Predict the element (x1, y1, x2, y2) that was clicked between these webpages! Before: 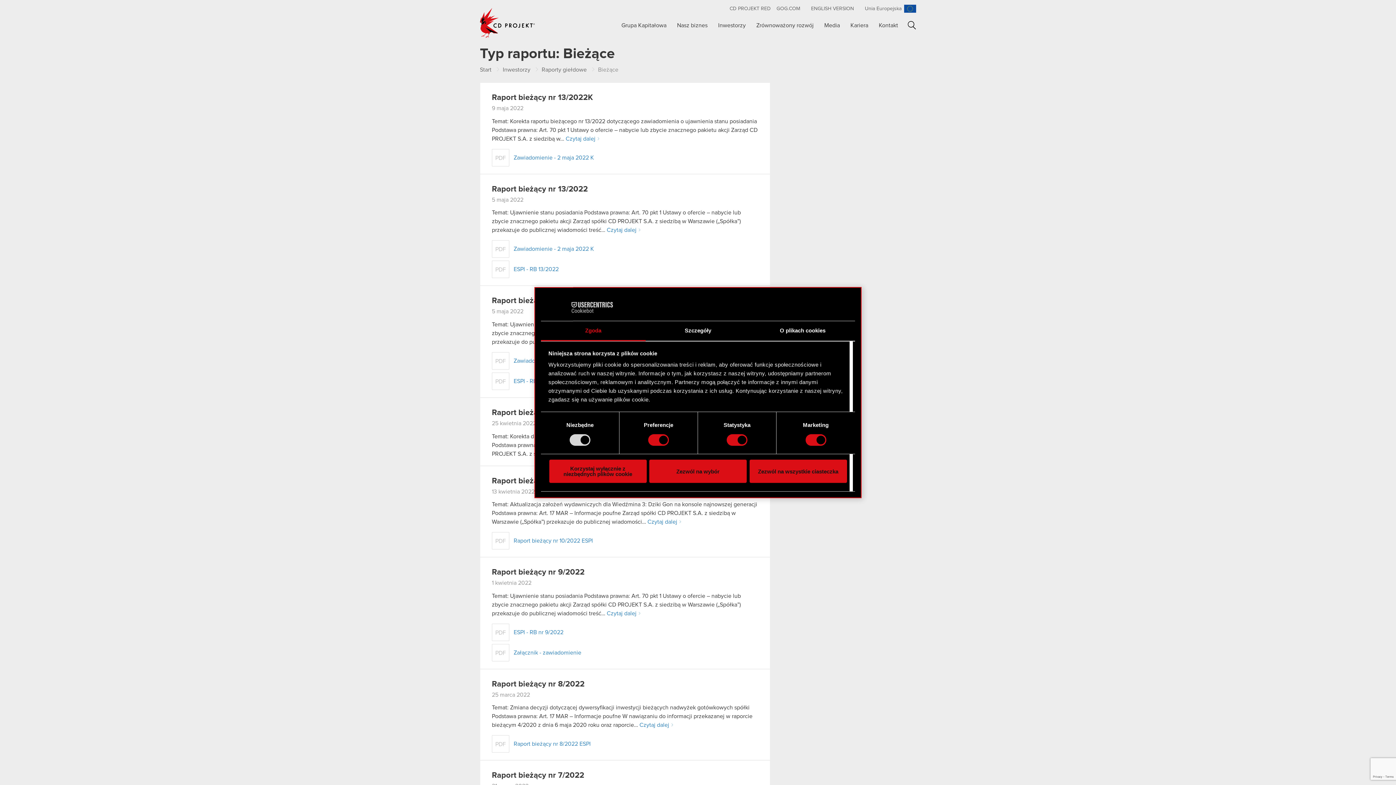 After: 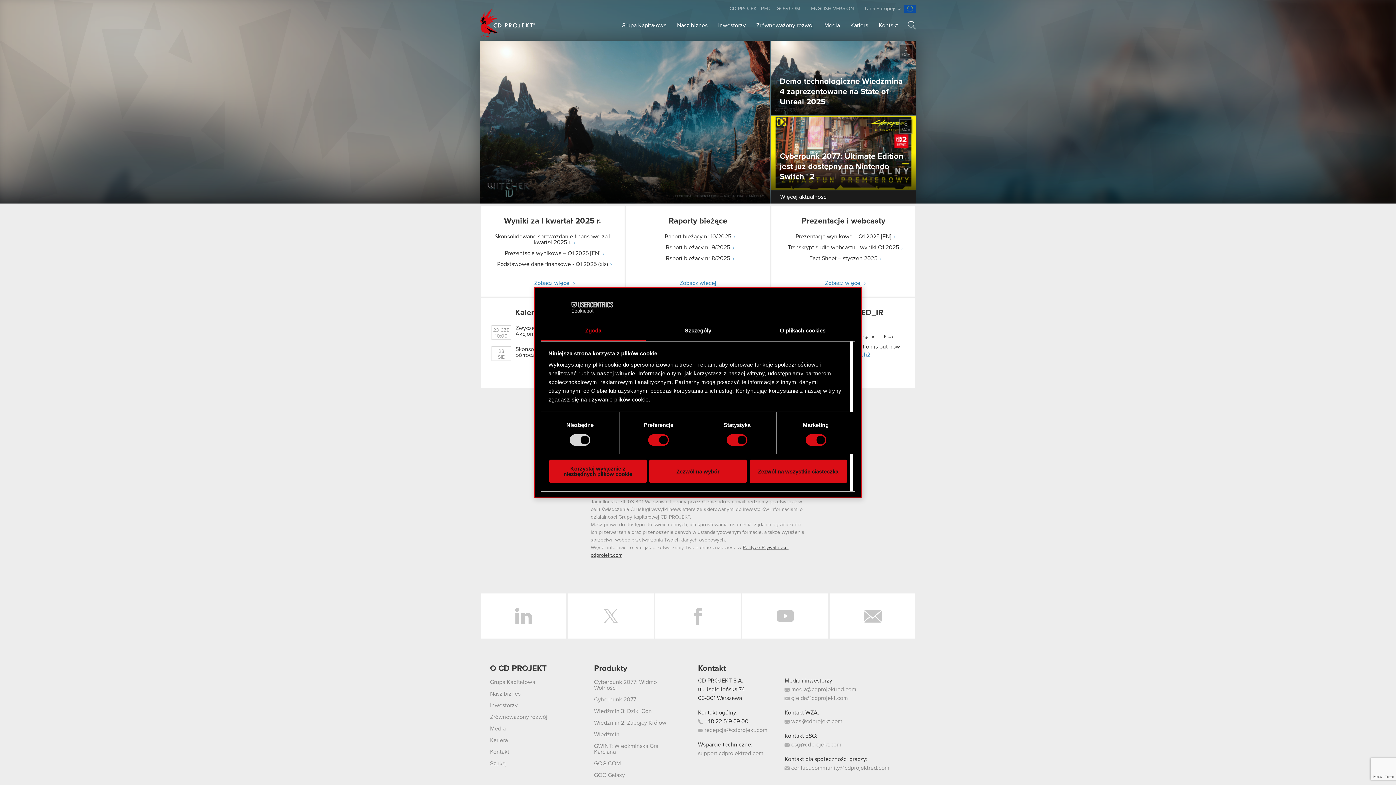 Action: bbox: (480, 7, 535, 38) label: CD PROJEKT